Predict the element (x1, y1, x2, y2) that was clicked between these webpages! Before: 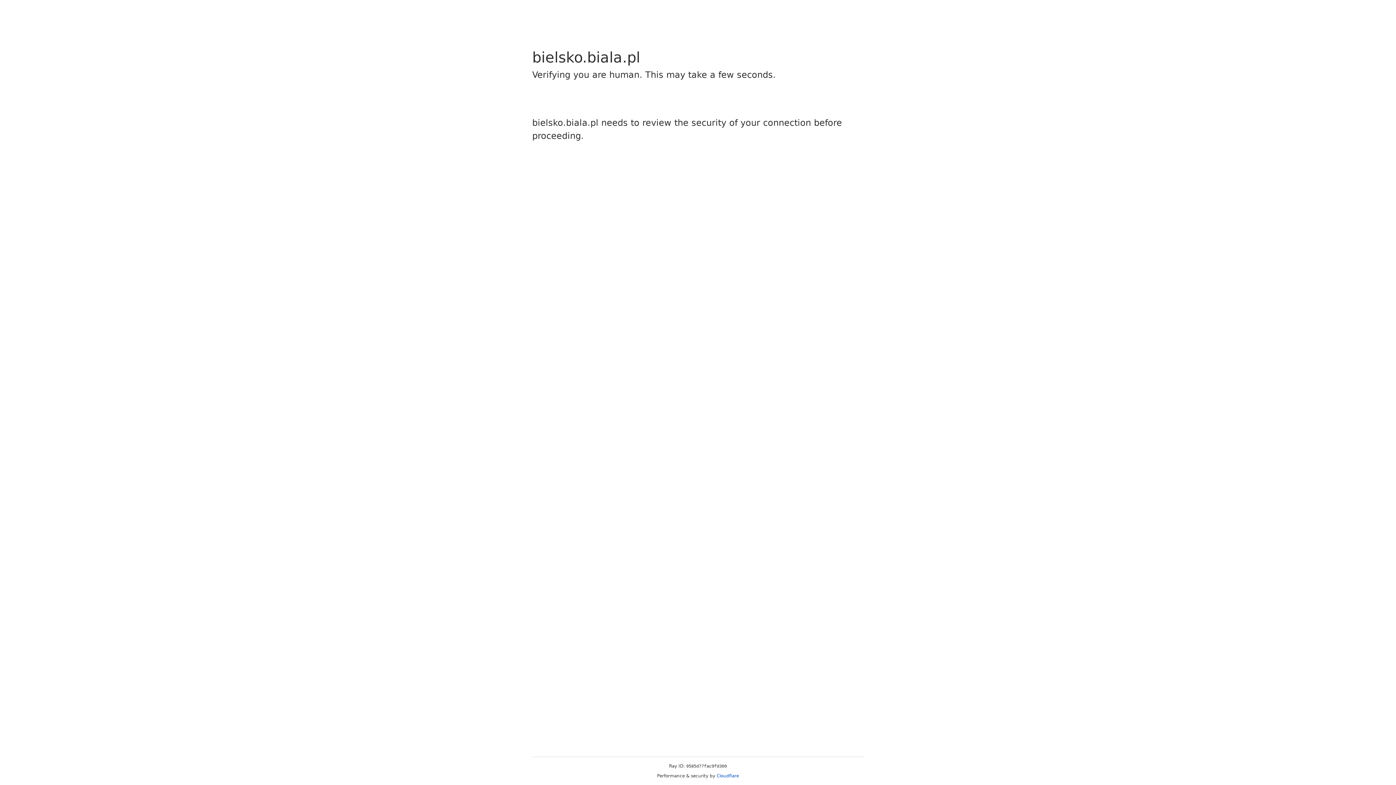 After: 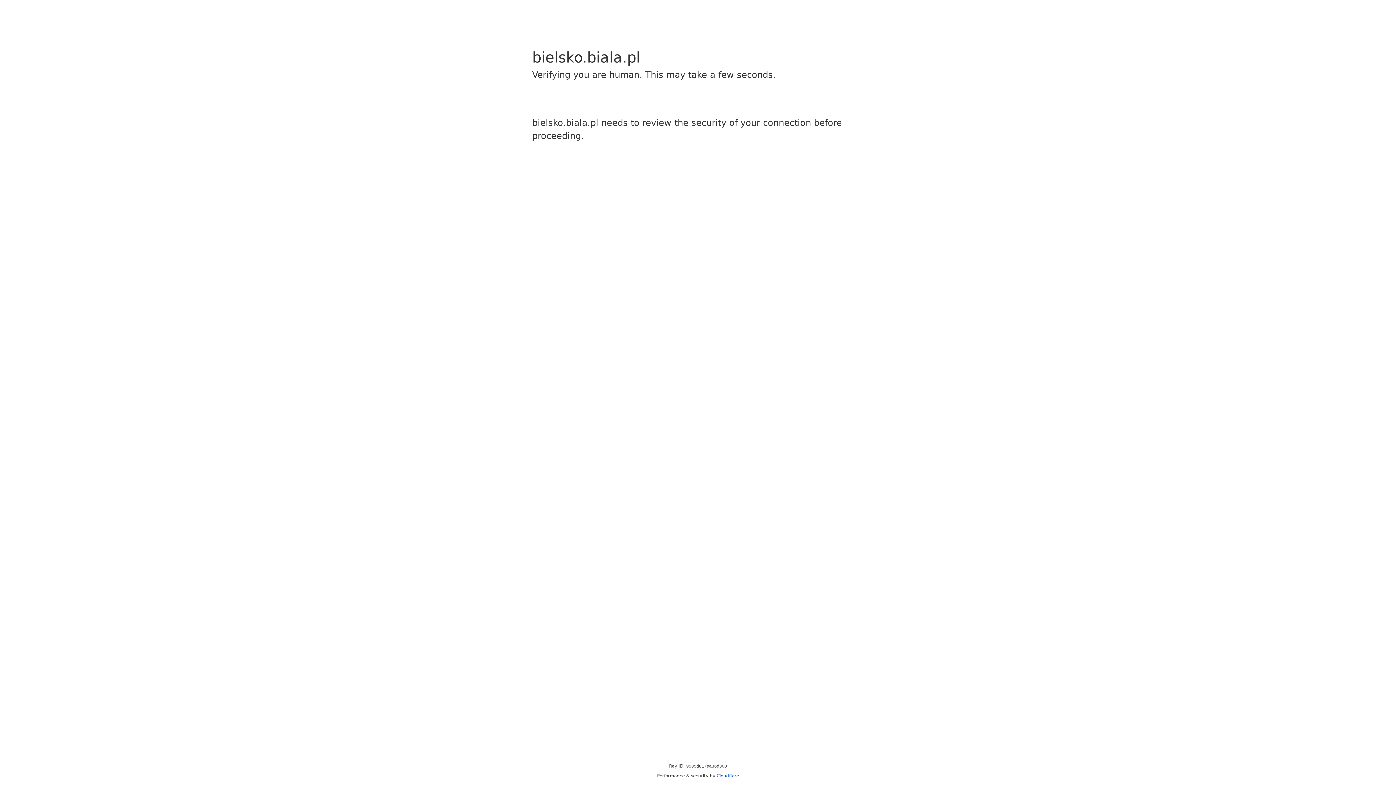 Action: bbox: (716, 773, 739, 778) label: Cloudflare